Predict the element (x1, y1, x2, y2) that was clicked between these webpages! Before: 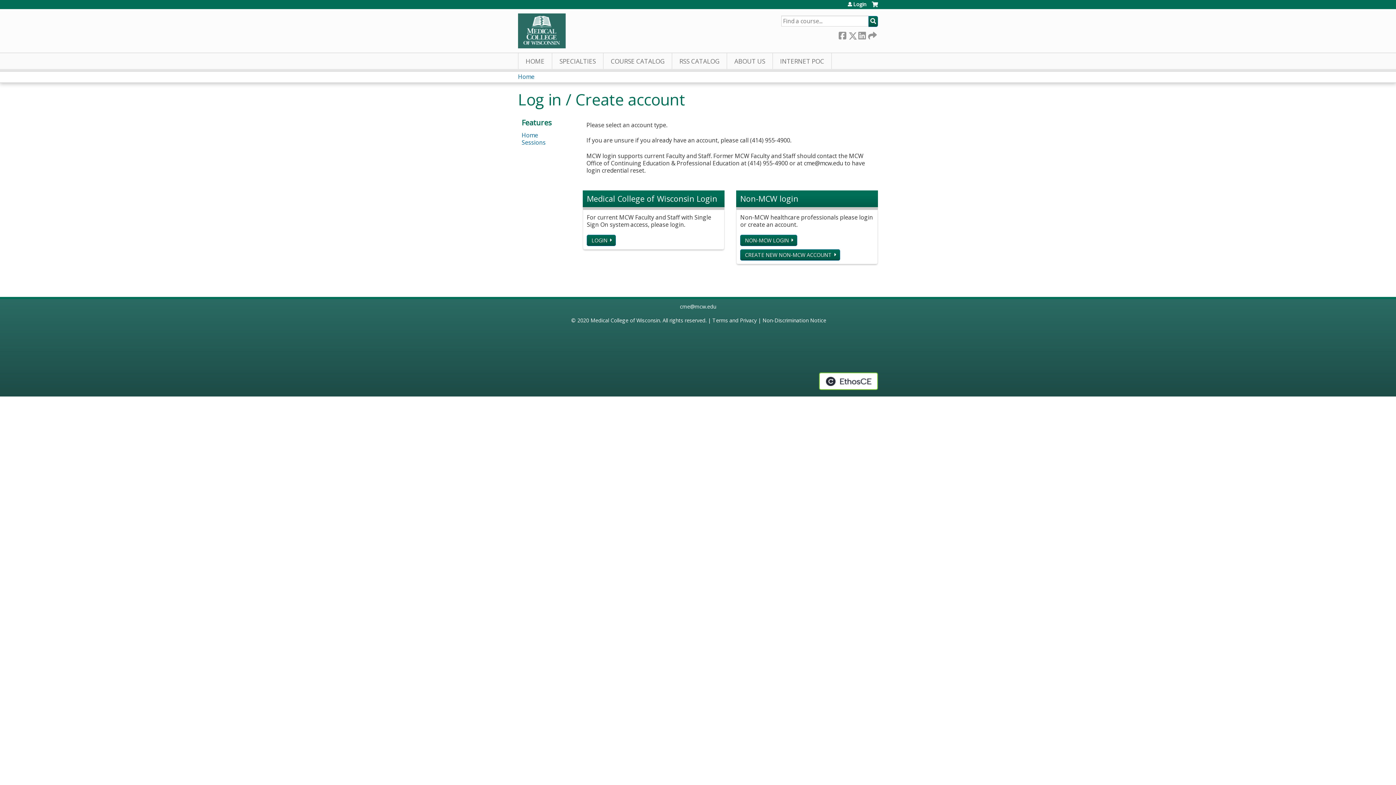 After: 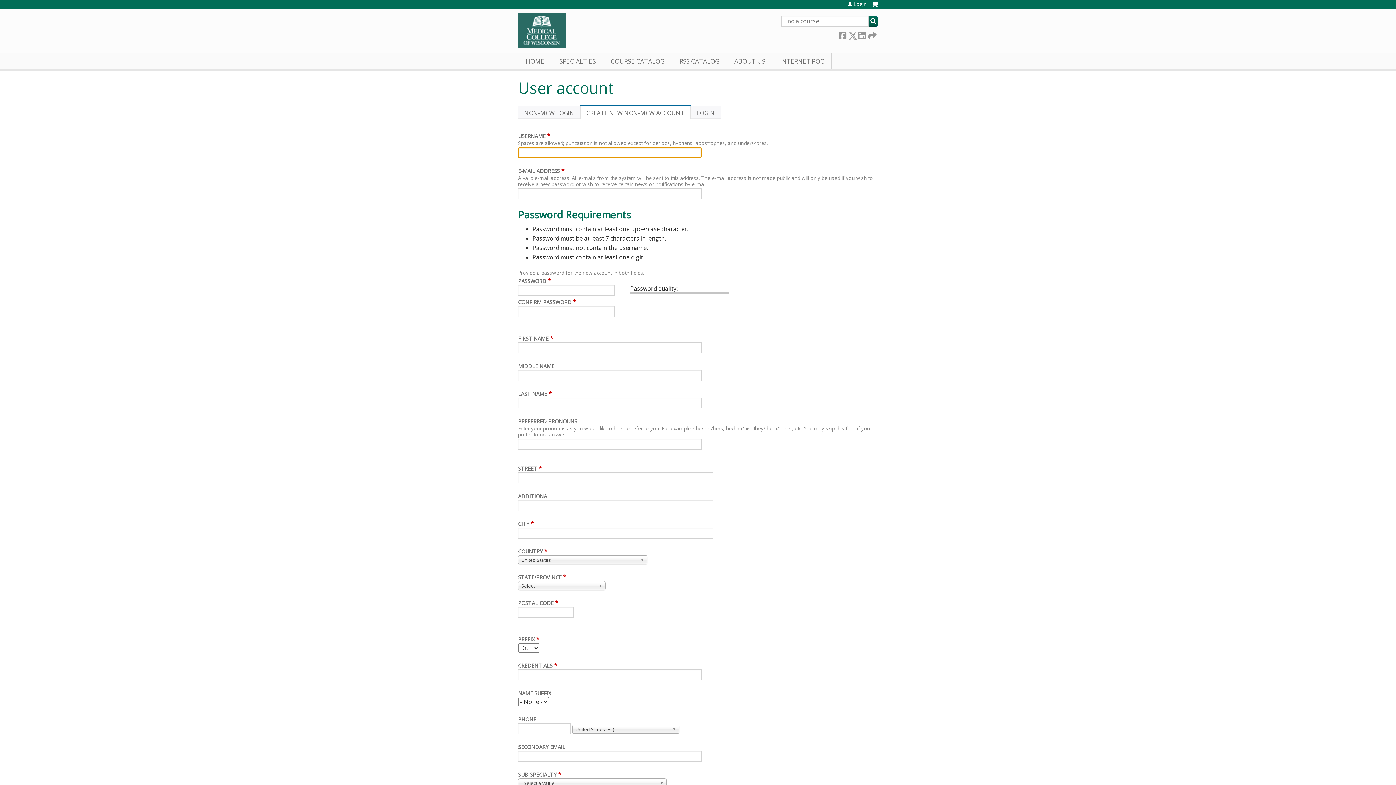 Action: bbox: (740, 249, 840, 260) label: CREATE NEW NON-MCW ACCOUNT